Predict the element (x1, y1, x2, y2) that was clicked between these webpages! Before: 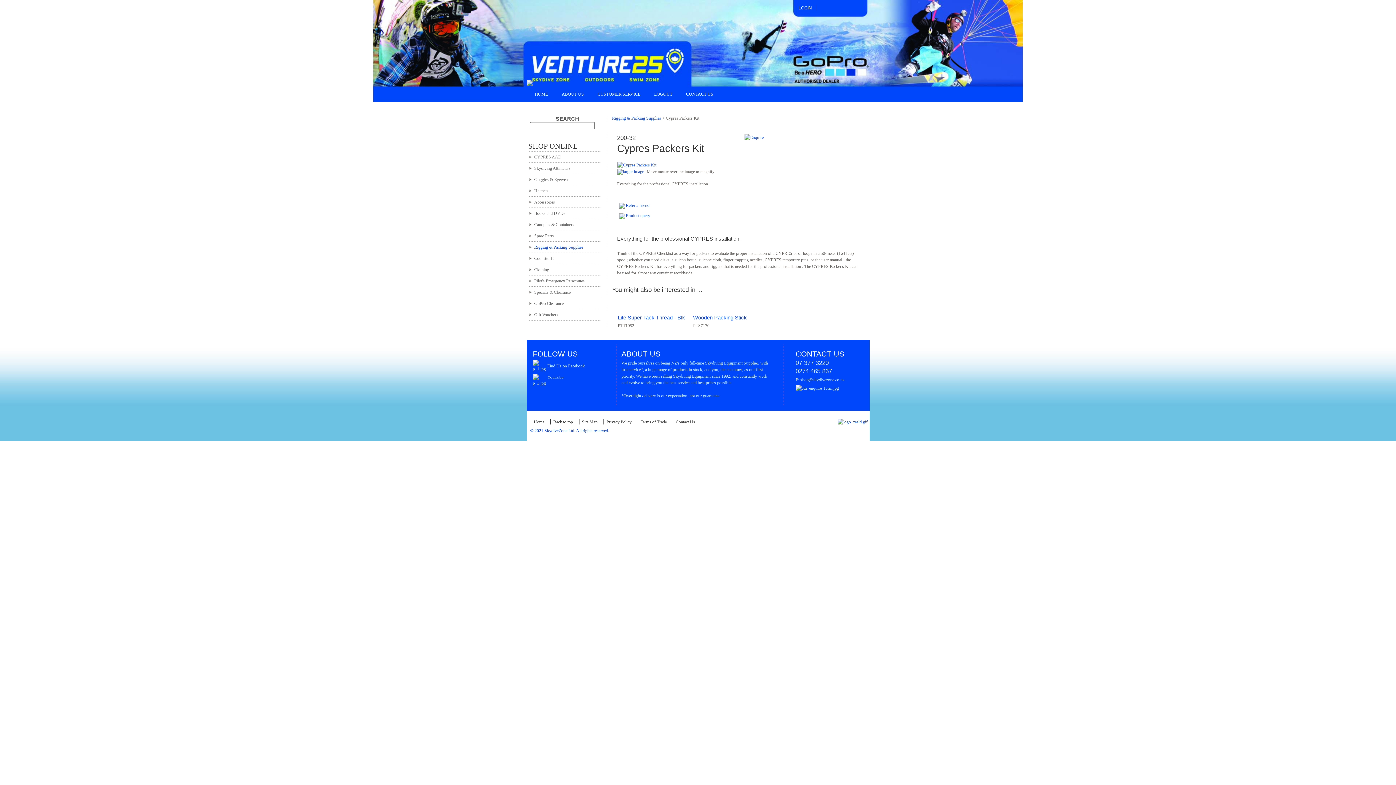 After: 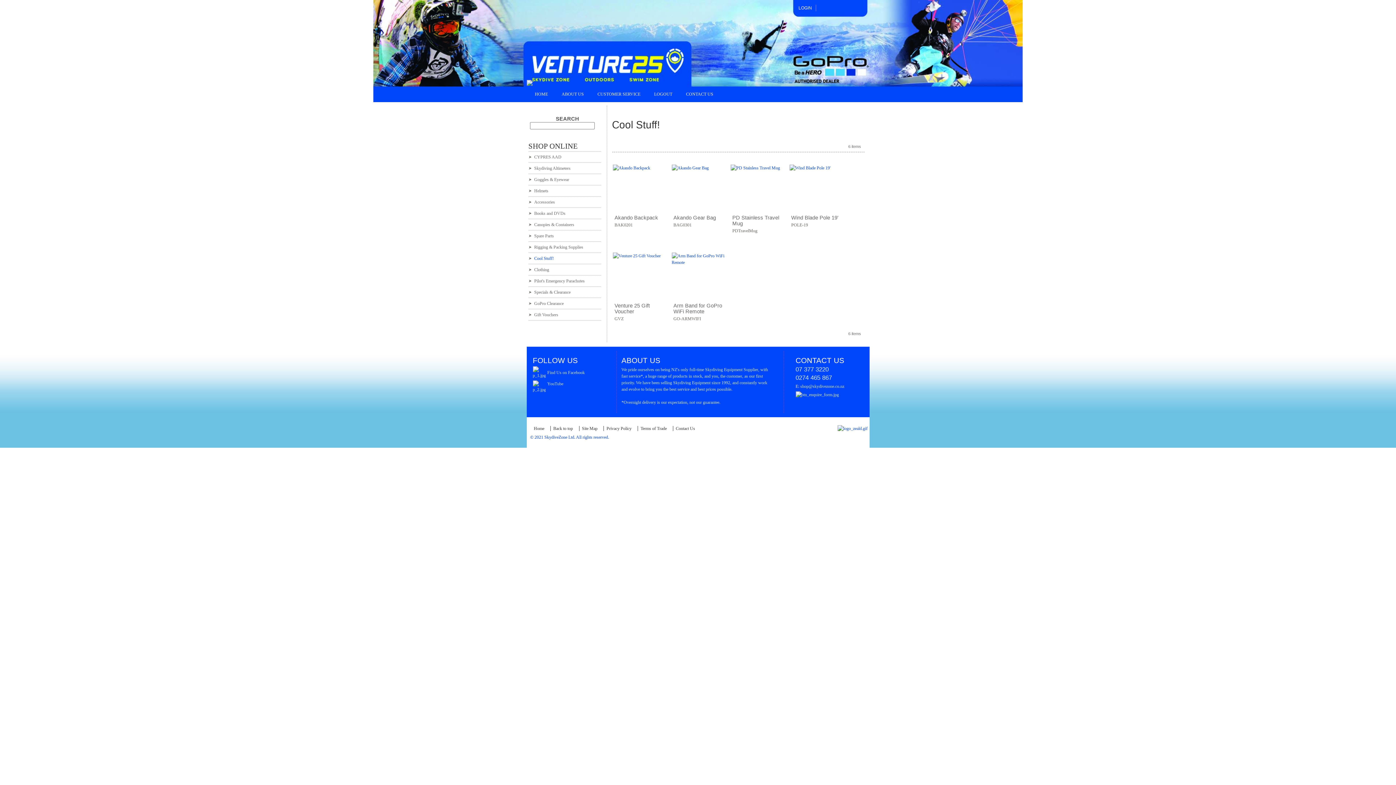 Action: label: Cool Stuff! bbox: (528, 255, 600, 261)